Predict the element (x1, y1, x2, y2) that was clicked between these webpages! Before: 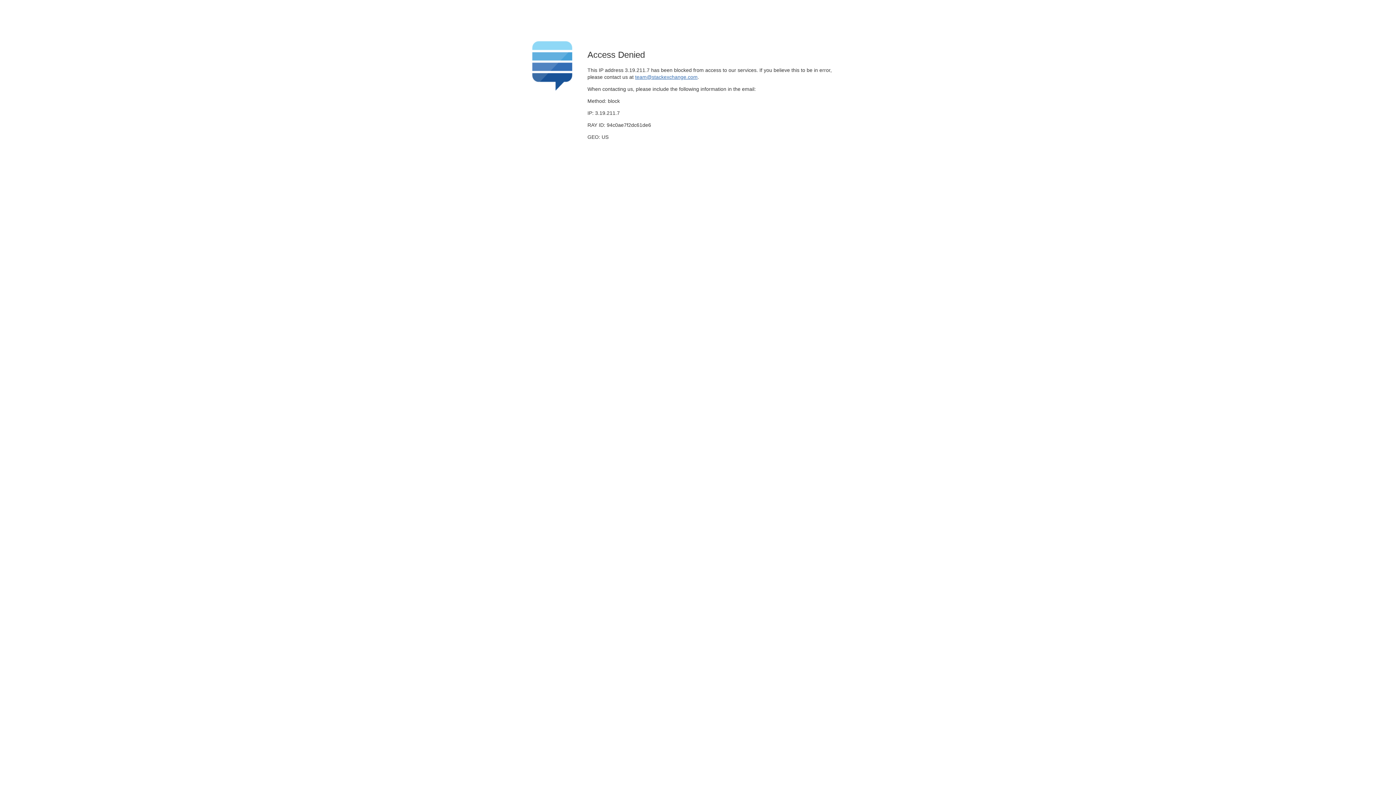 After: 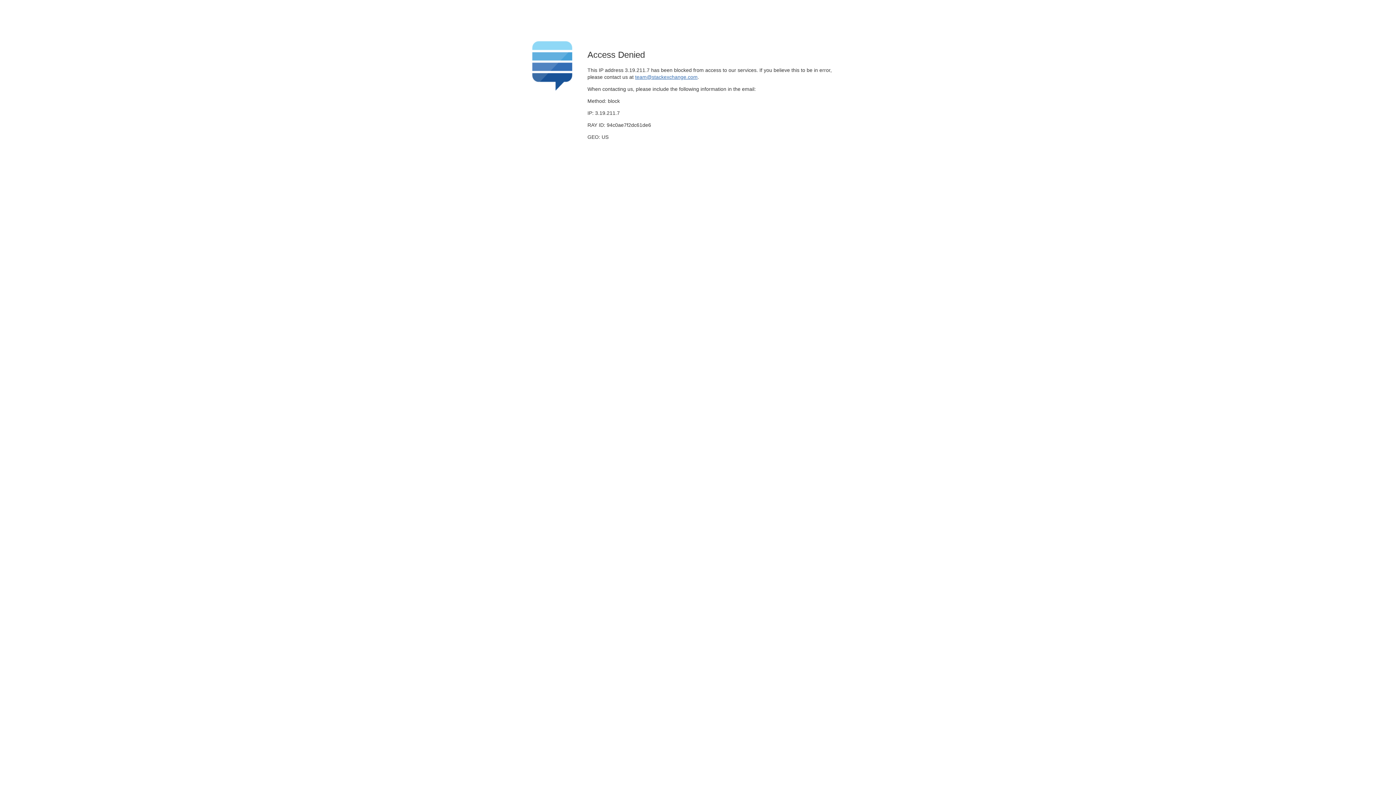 Action: bbox: (635, 74, 697, 79) label: team@stackexchange.com